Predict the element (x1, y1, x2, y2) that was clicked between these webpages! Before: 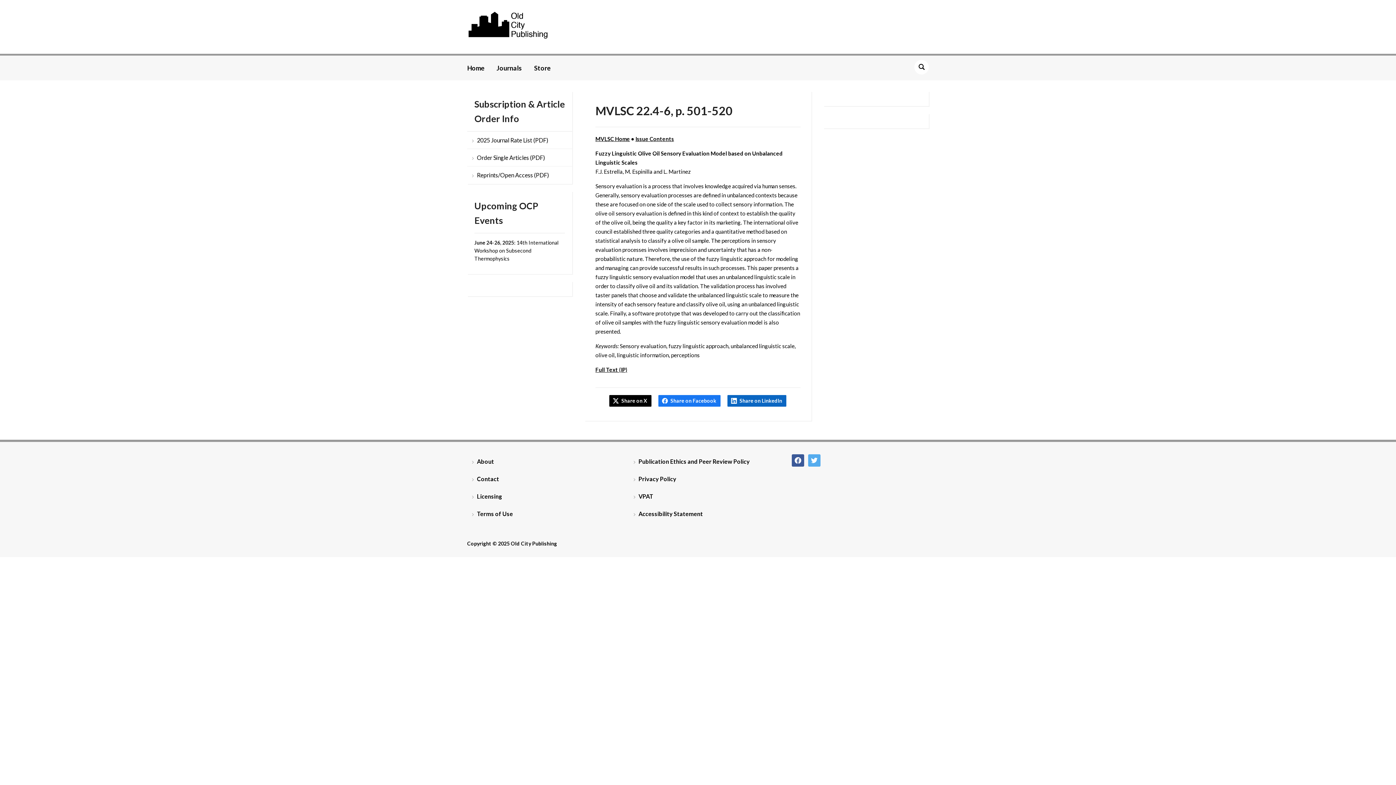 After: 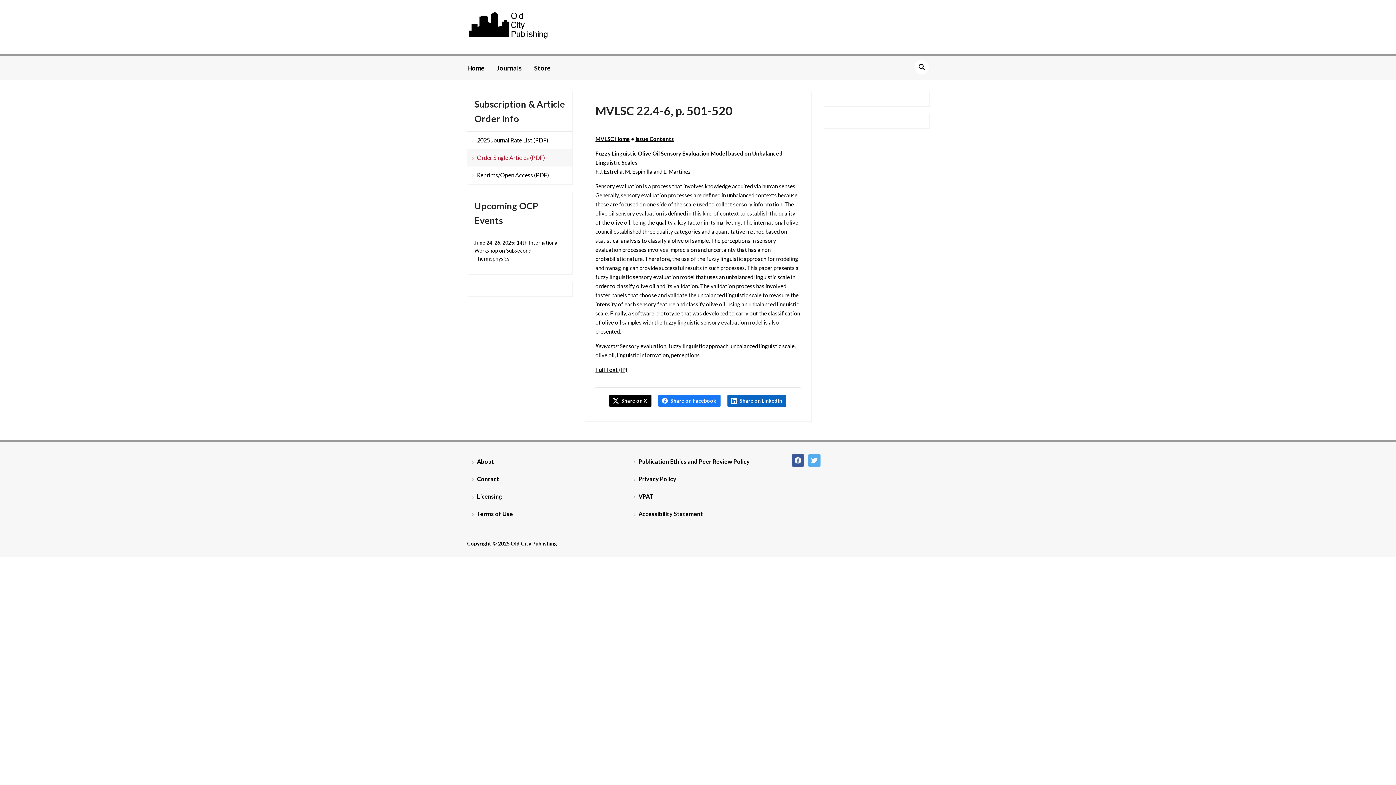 Action: bbox: (467, 149, 572, 166) label: Order Single Articles (PDF)